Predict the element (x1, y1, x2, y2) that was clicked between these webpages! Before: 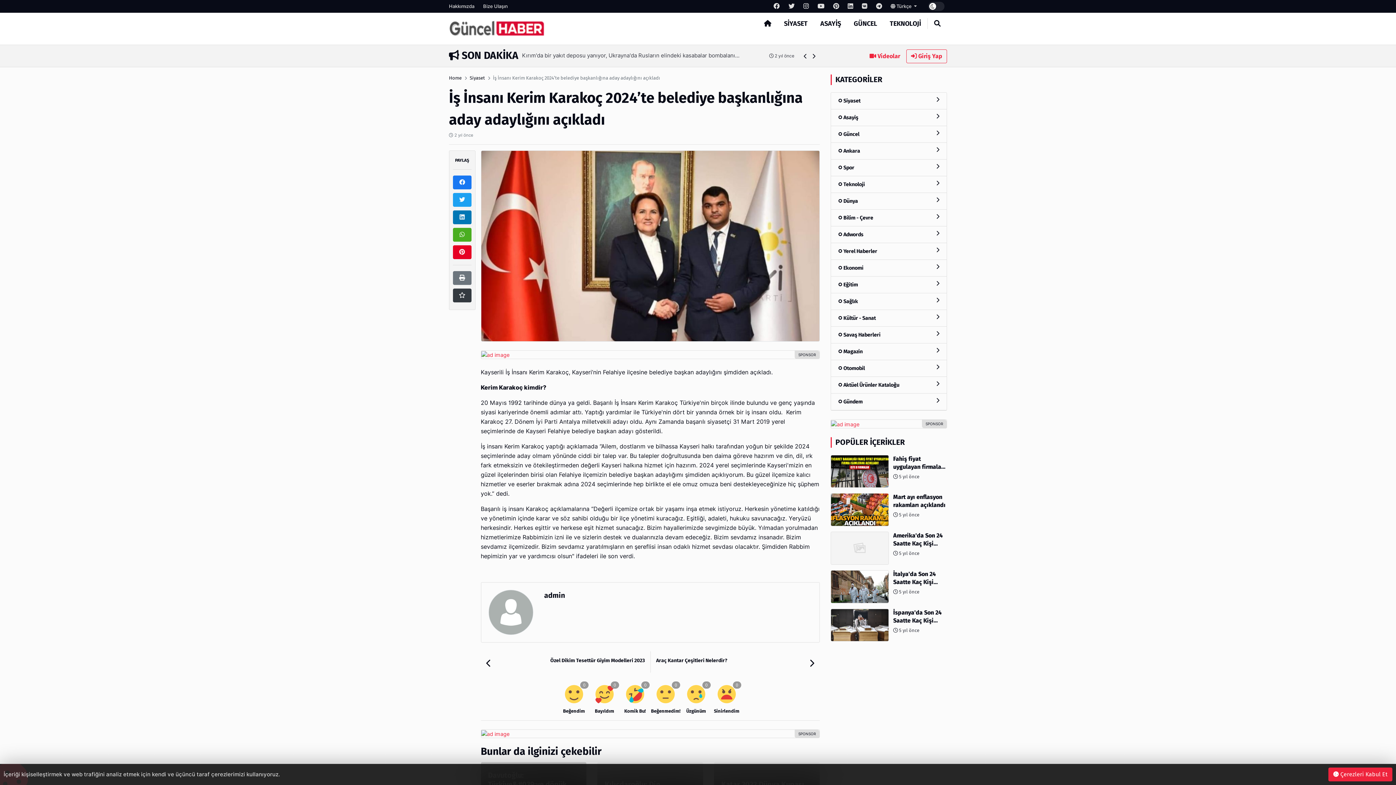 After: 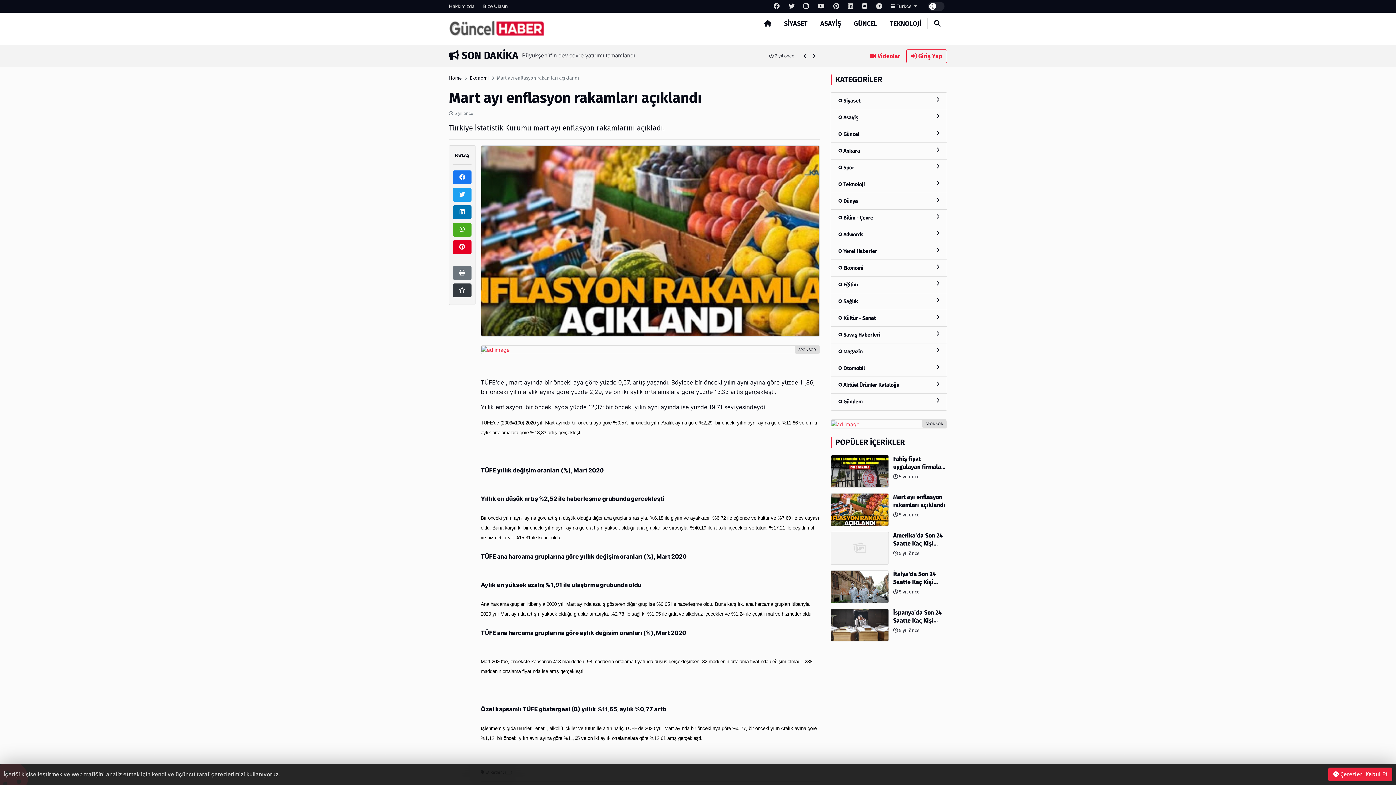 Action: bbox: (830, 493, 947, 526) label: Mart ayı enflasyon rakamları açıklandı
 5 yıl önce